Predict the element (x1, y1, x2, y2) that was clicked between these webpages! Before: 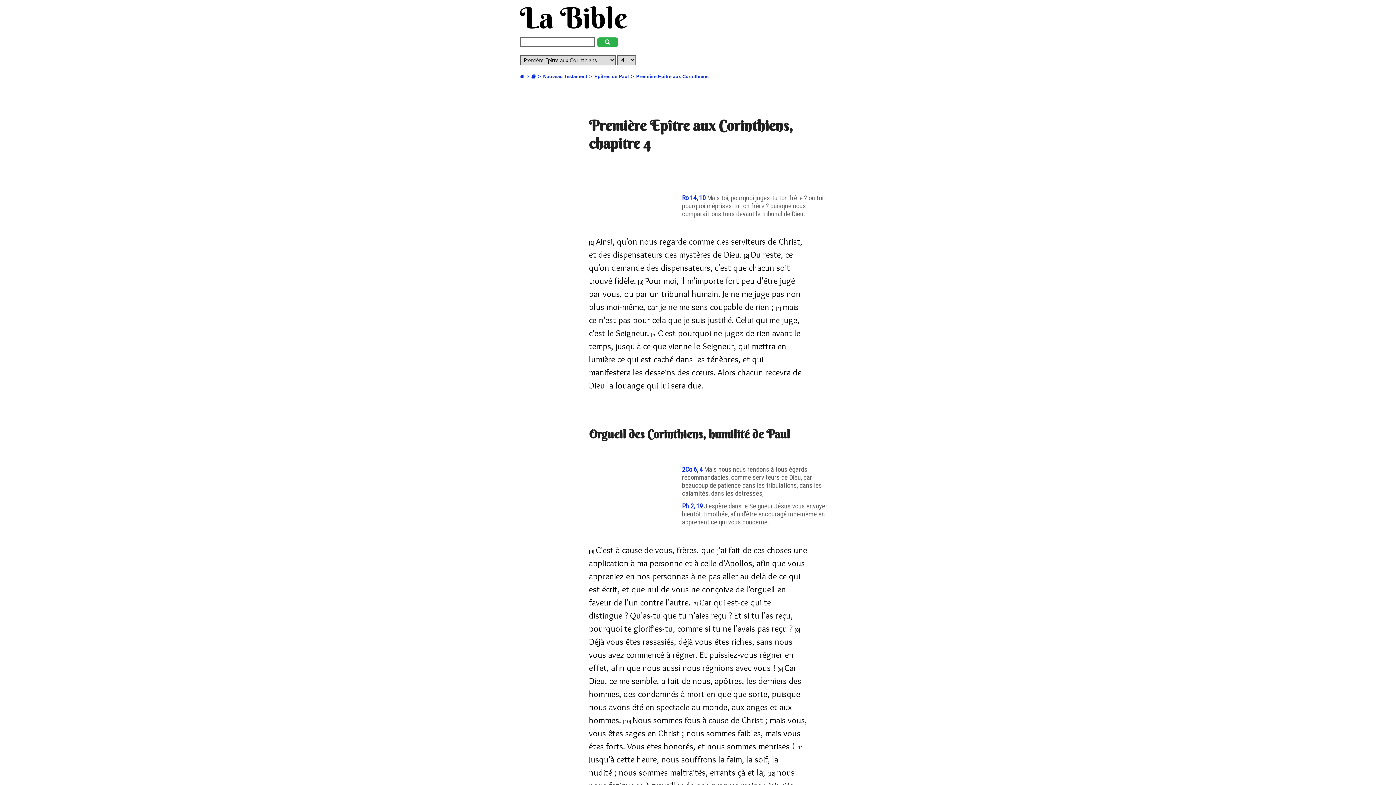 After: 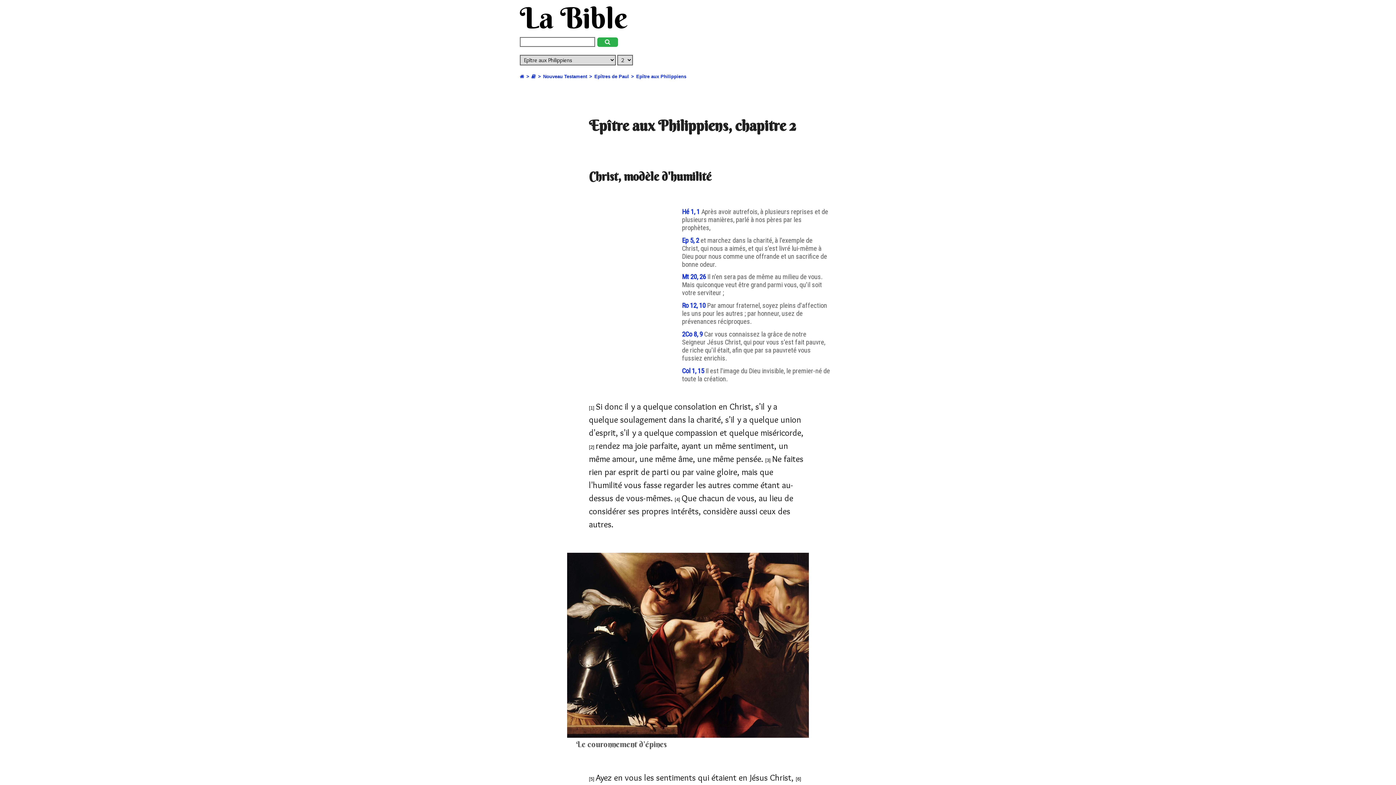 Action: label: Ph 2, 19  bbox: (682, 502, 704, 510)